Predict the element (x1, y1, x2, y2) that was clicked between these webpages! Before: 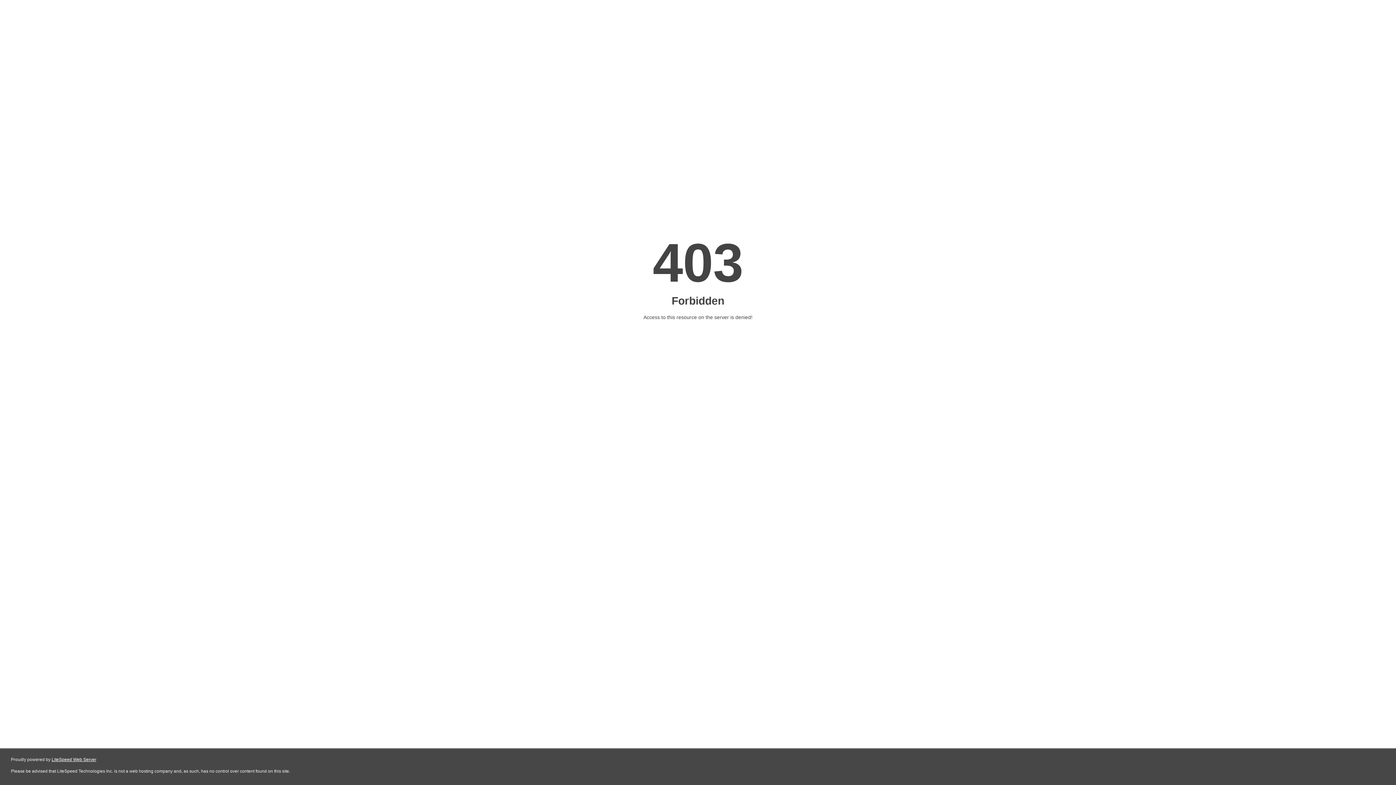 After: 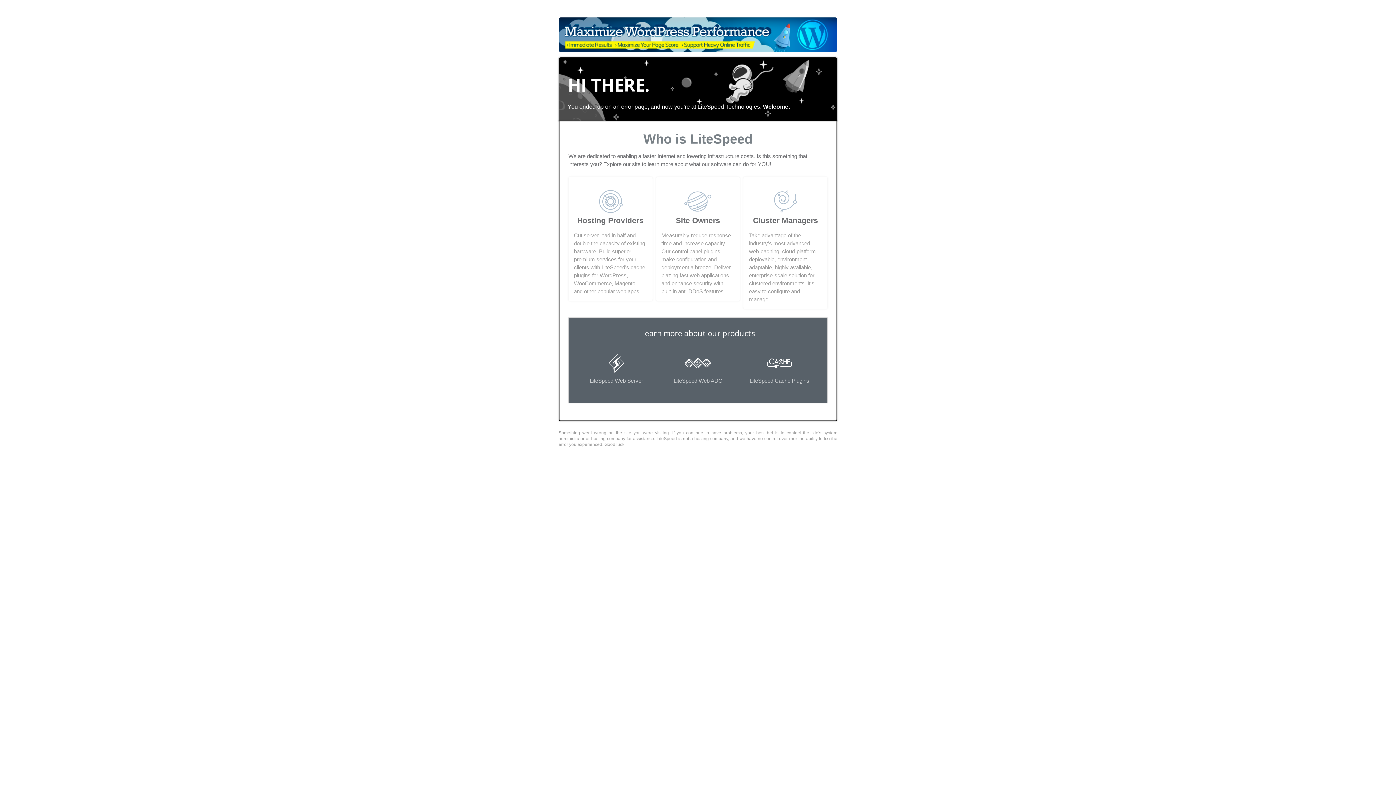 Action: label: LiteSpeed Web Server bbox: (51, 757, 96, 762)